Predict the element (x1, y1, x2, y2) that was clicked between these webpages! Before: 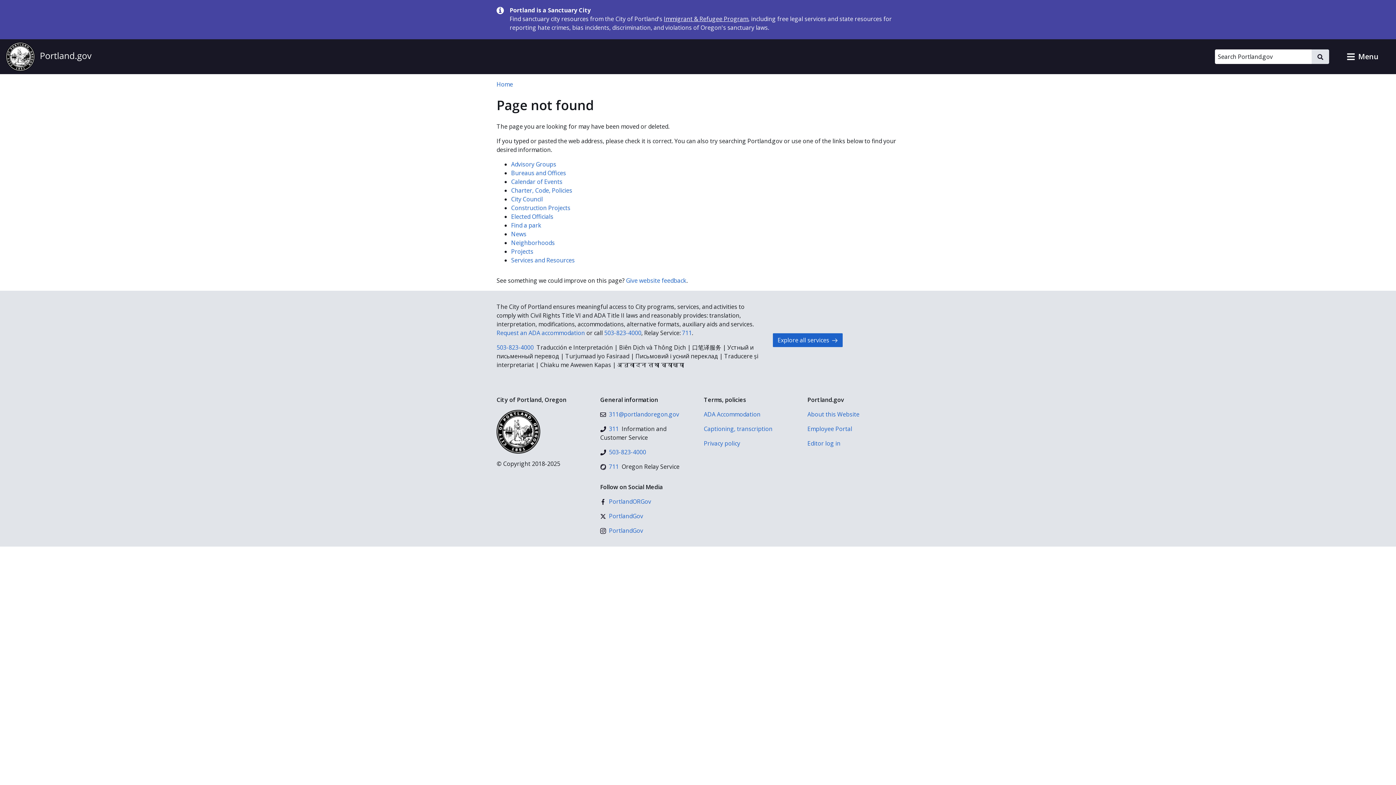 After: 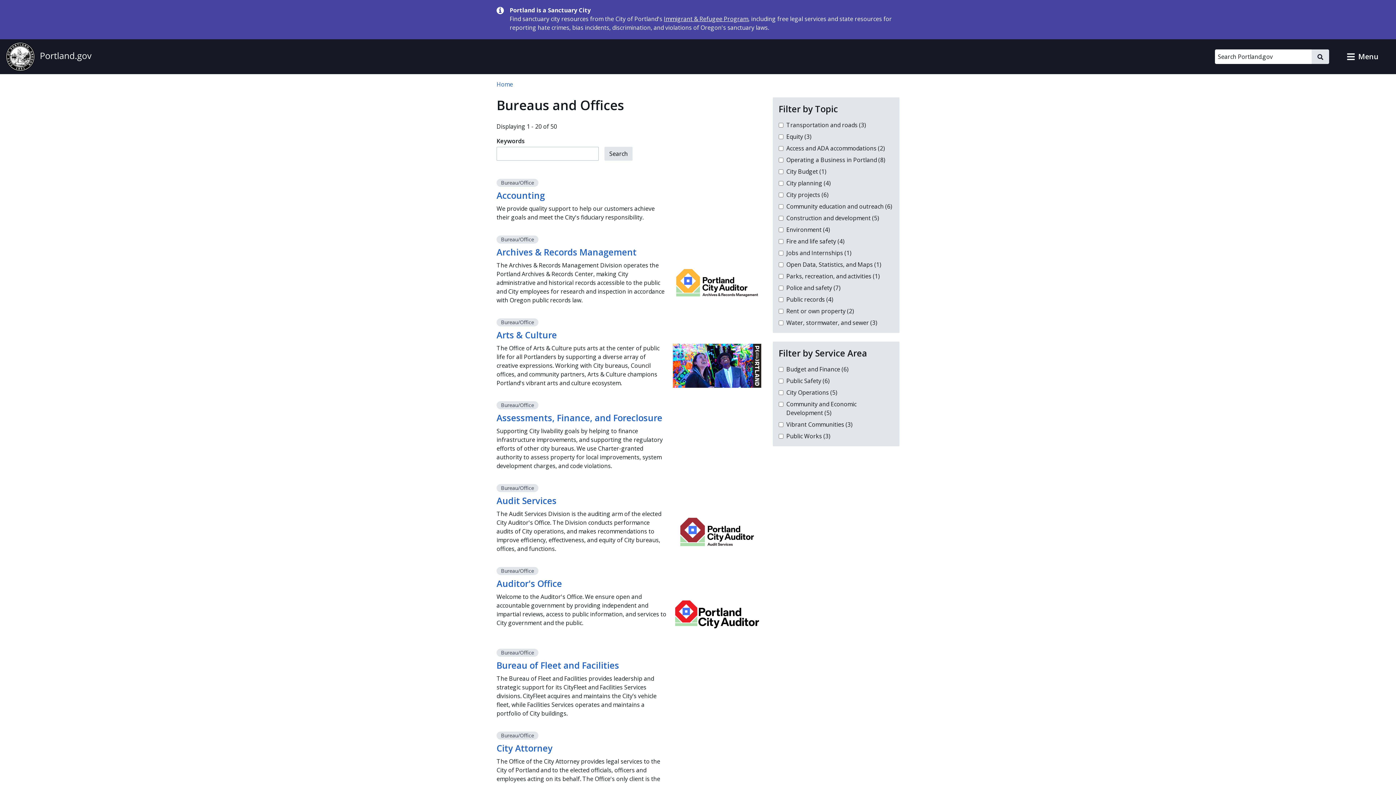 Action: label: Bureaus and Offices bbox: (511, 169, 566, 177)